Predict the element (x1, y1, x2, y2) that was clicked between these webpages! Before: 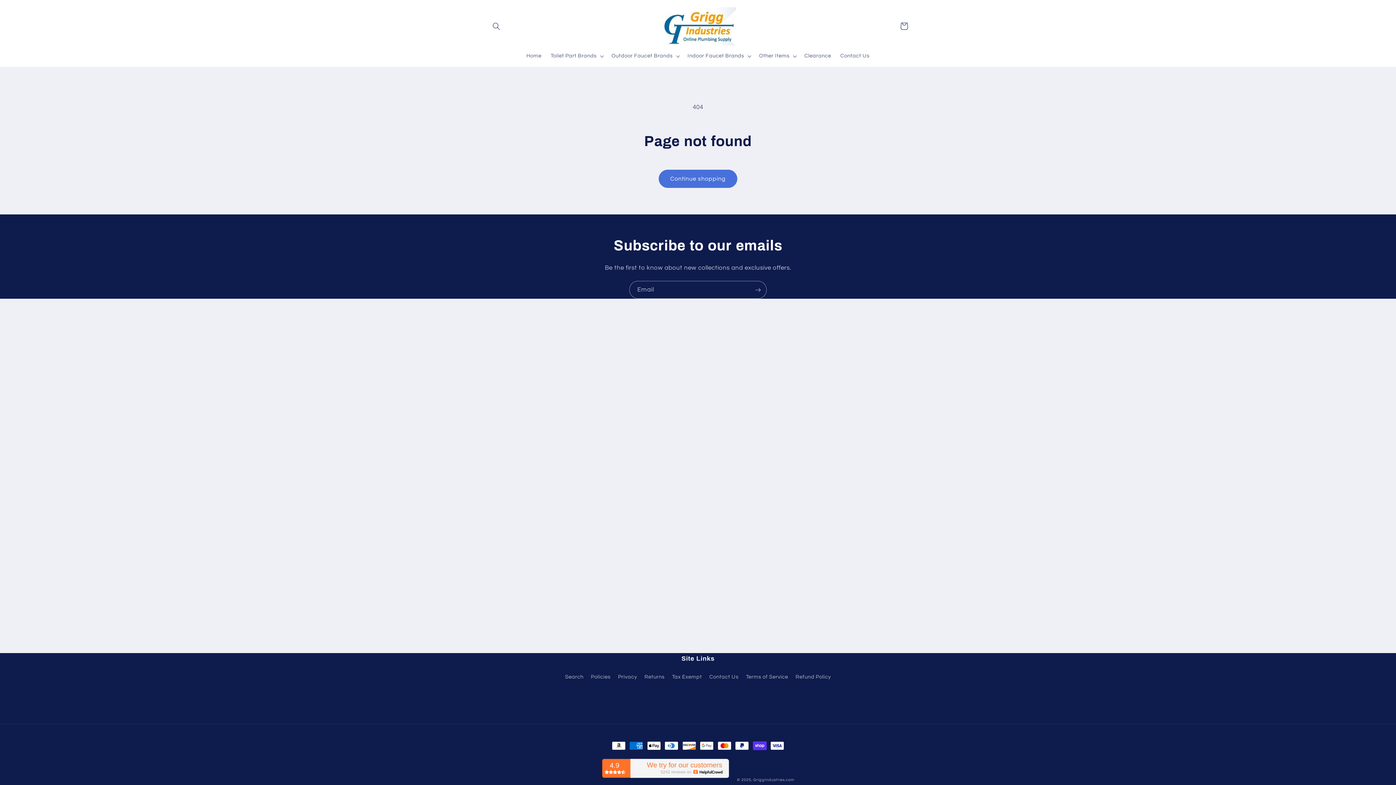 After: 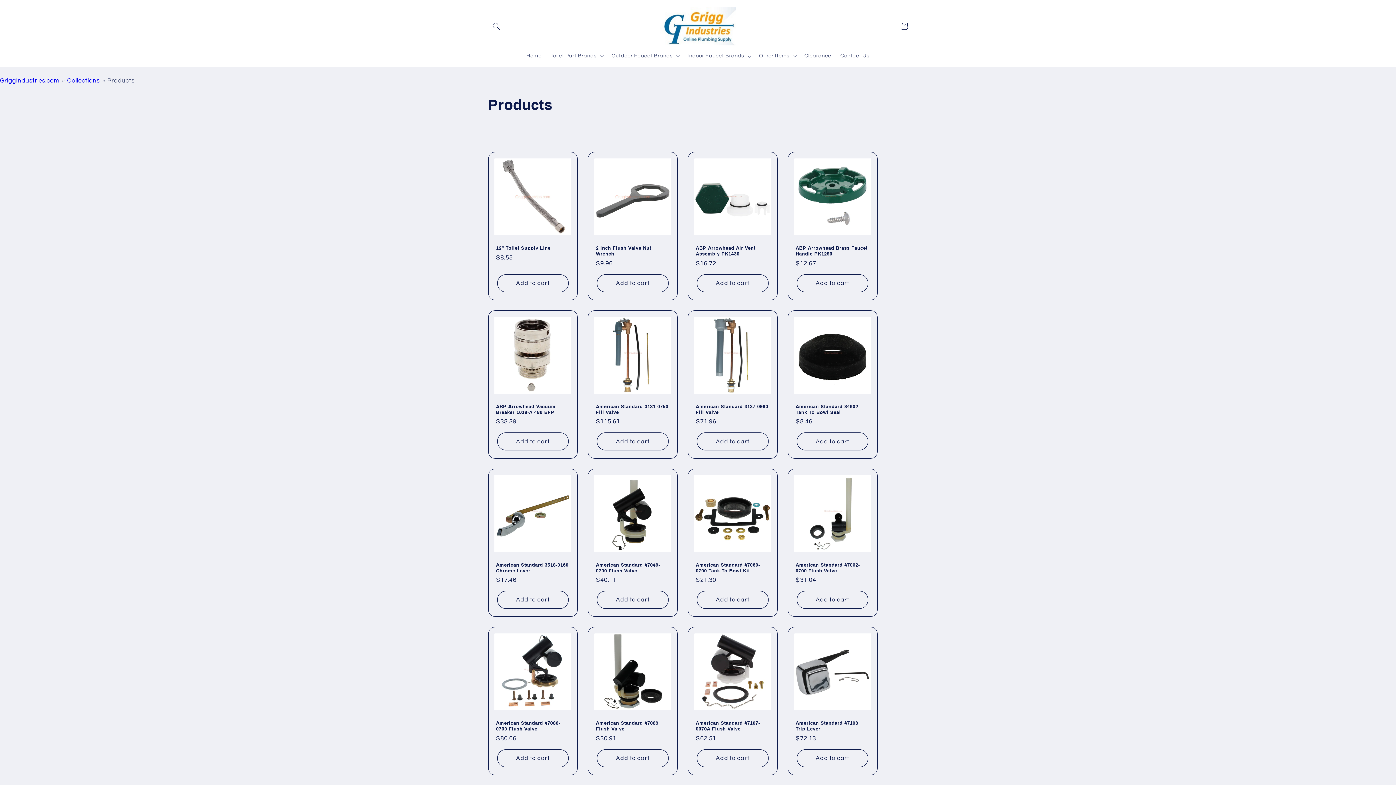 Action: label: Continue shopping bbox: (658, 169, 737, 187)